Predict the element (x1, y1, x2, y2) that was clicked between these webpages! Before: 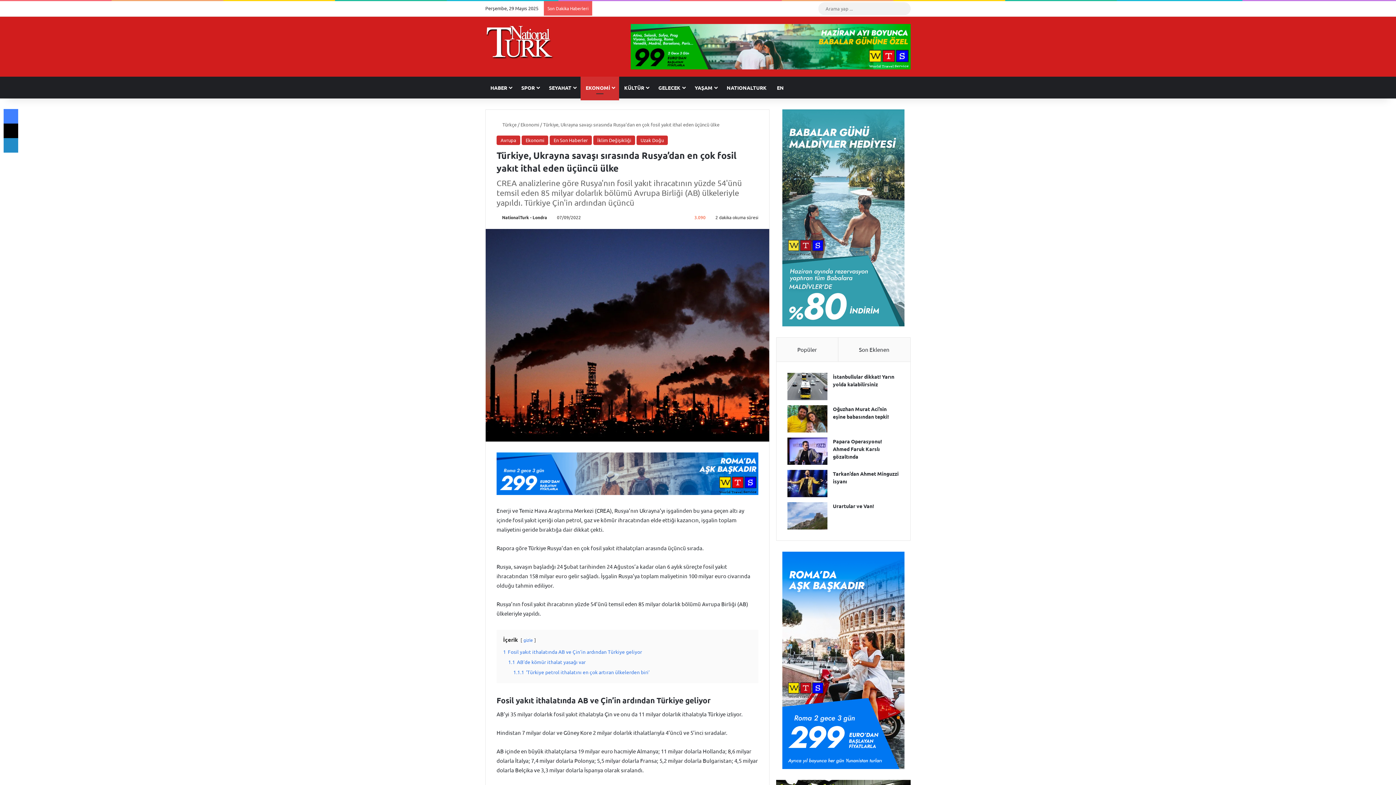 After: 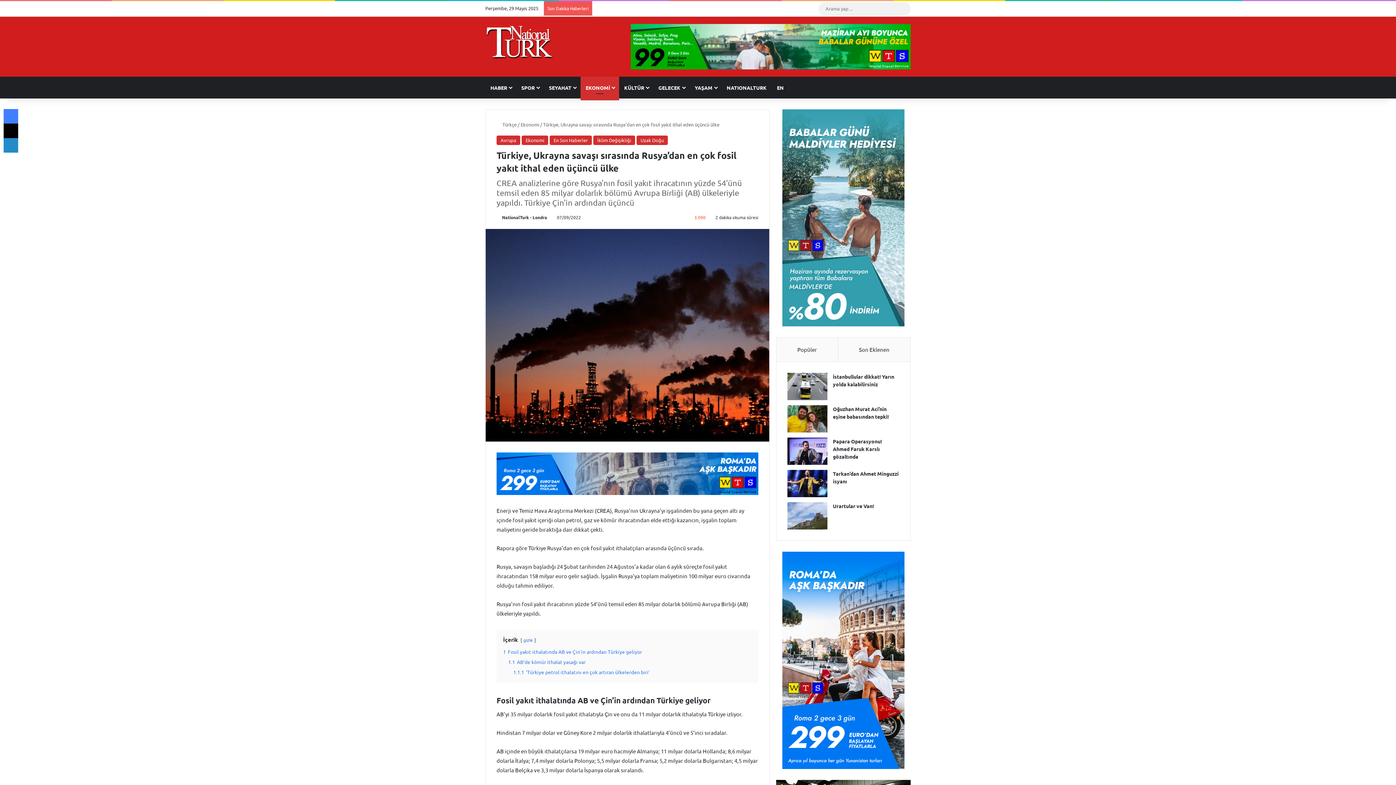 Action: bbox: (900, 76, 910, 98) label: Dış görünümü değiştir